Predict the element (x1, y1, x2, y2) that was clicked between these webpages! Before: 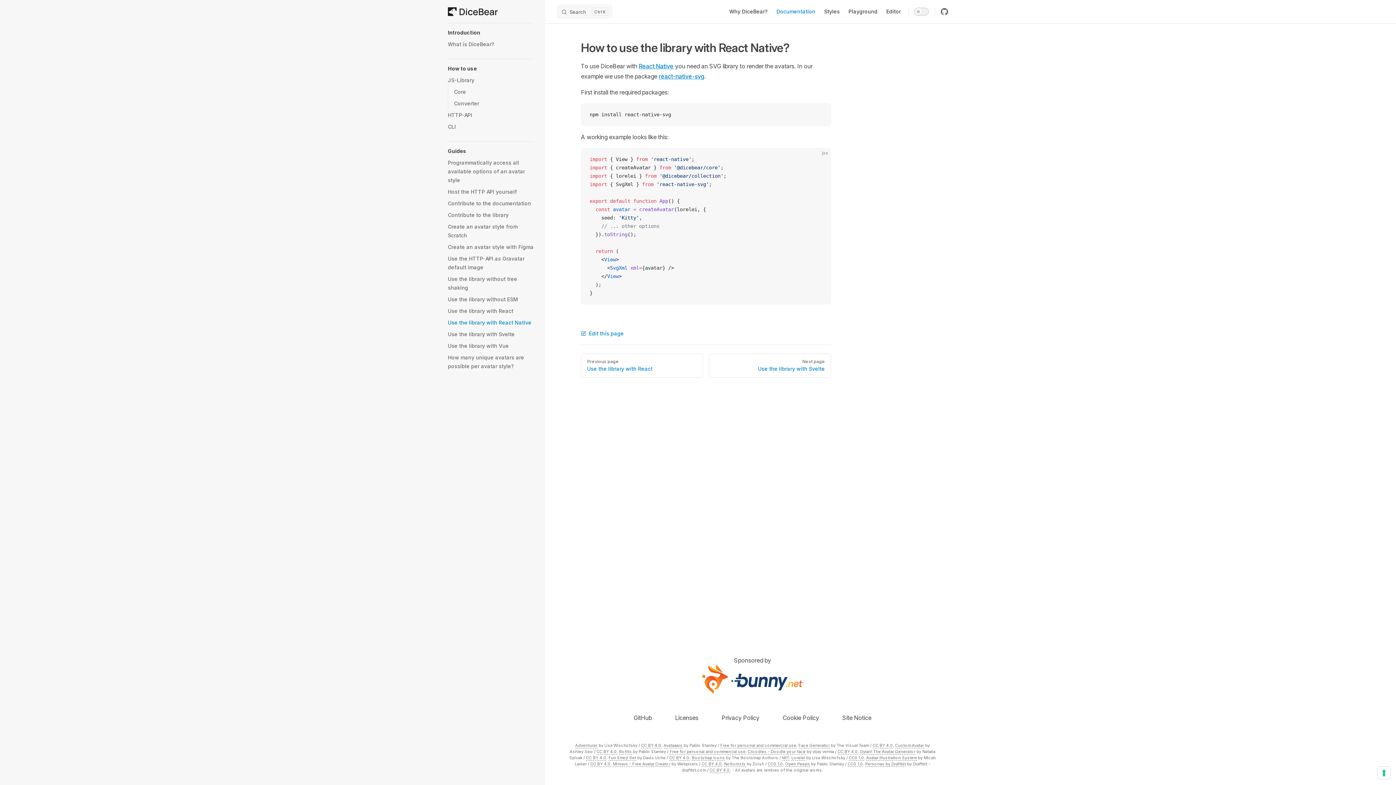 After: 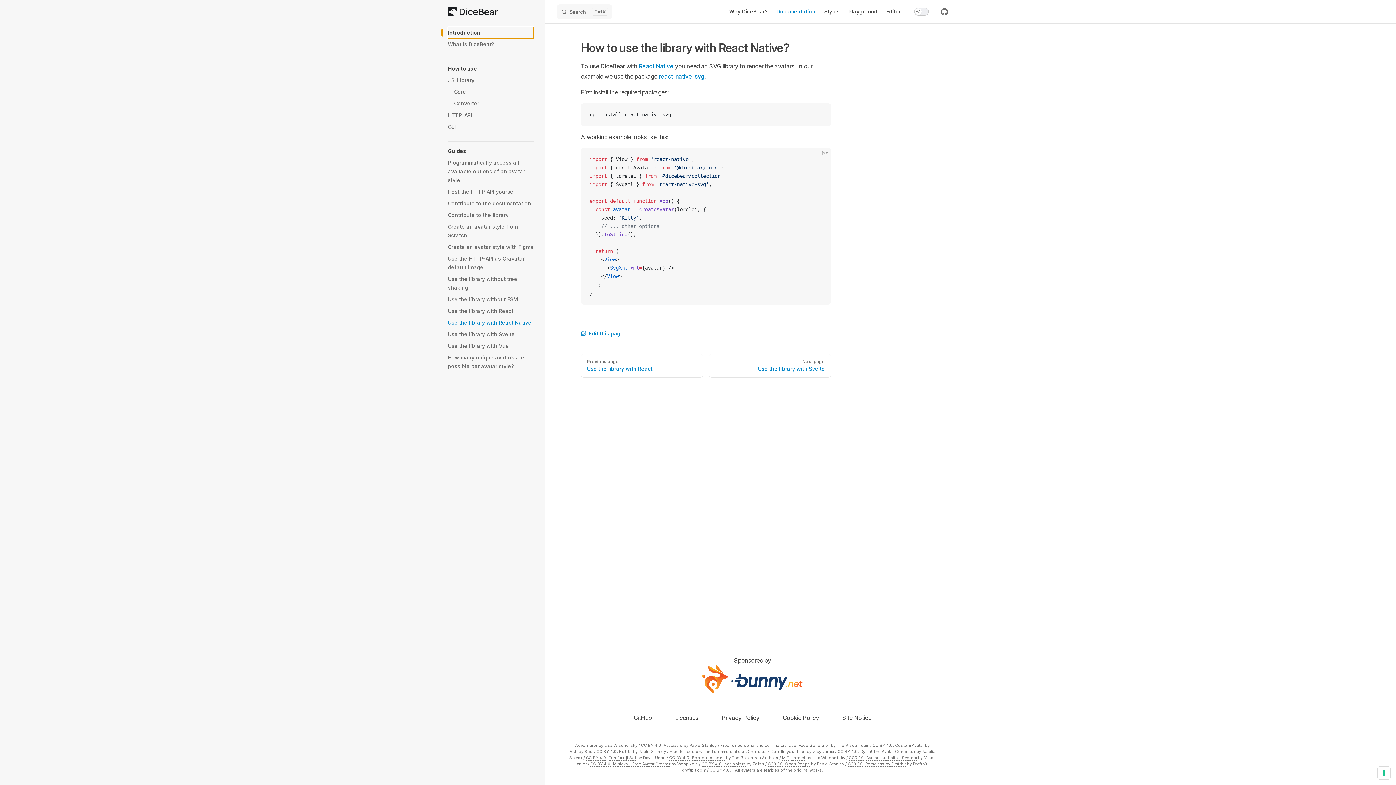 Action: label: Introduction bbox: (448, 26, 533, 38)